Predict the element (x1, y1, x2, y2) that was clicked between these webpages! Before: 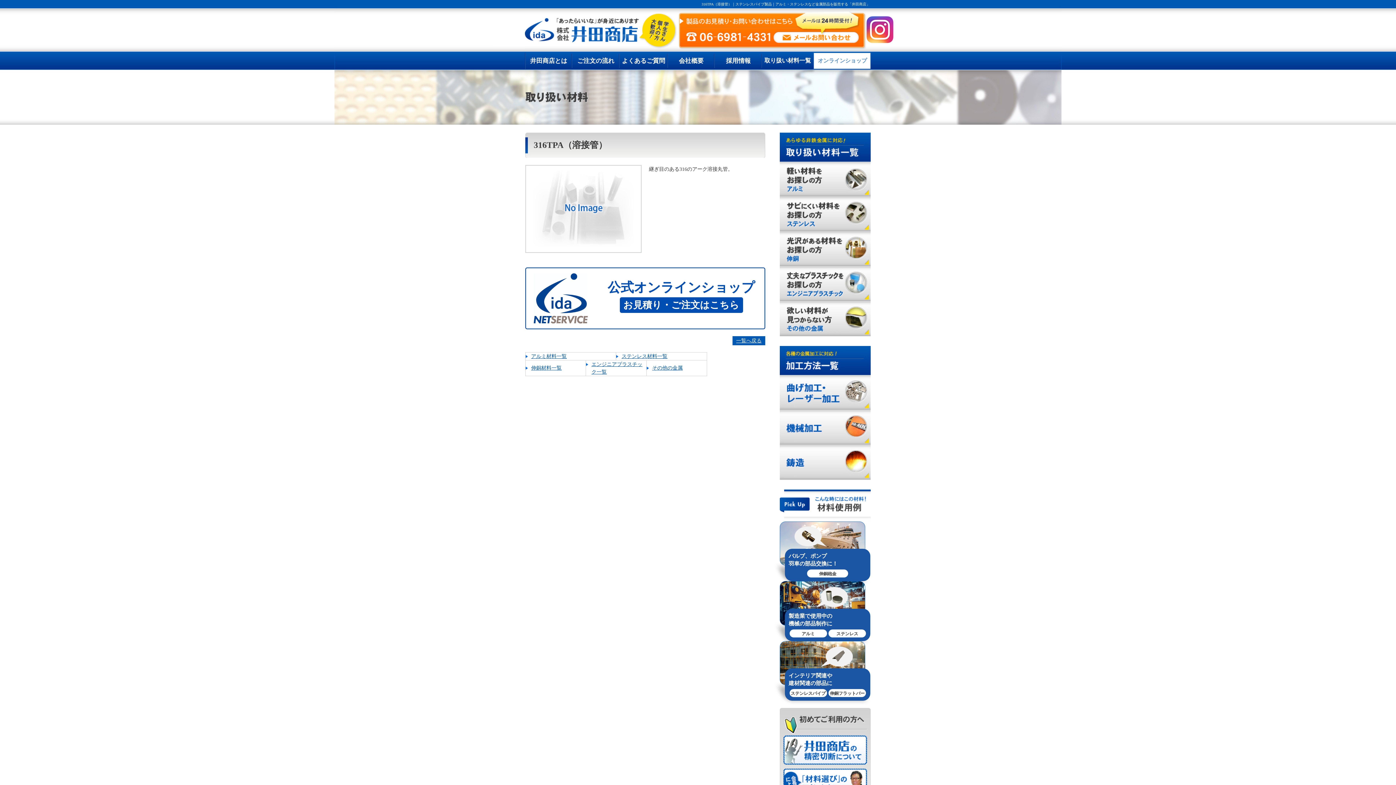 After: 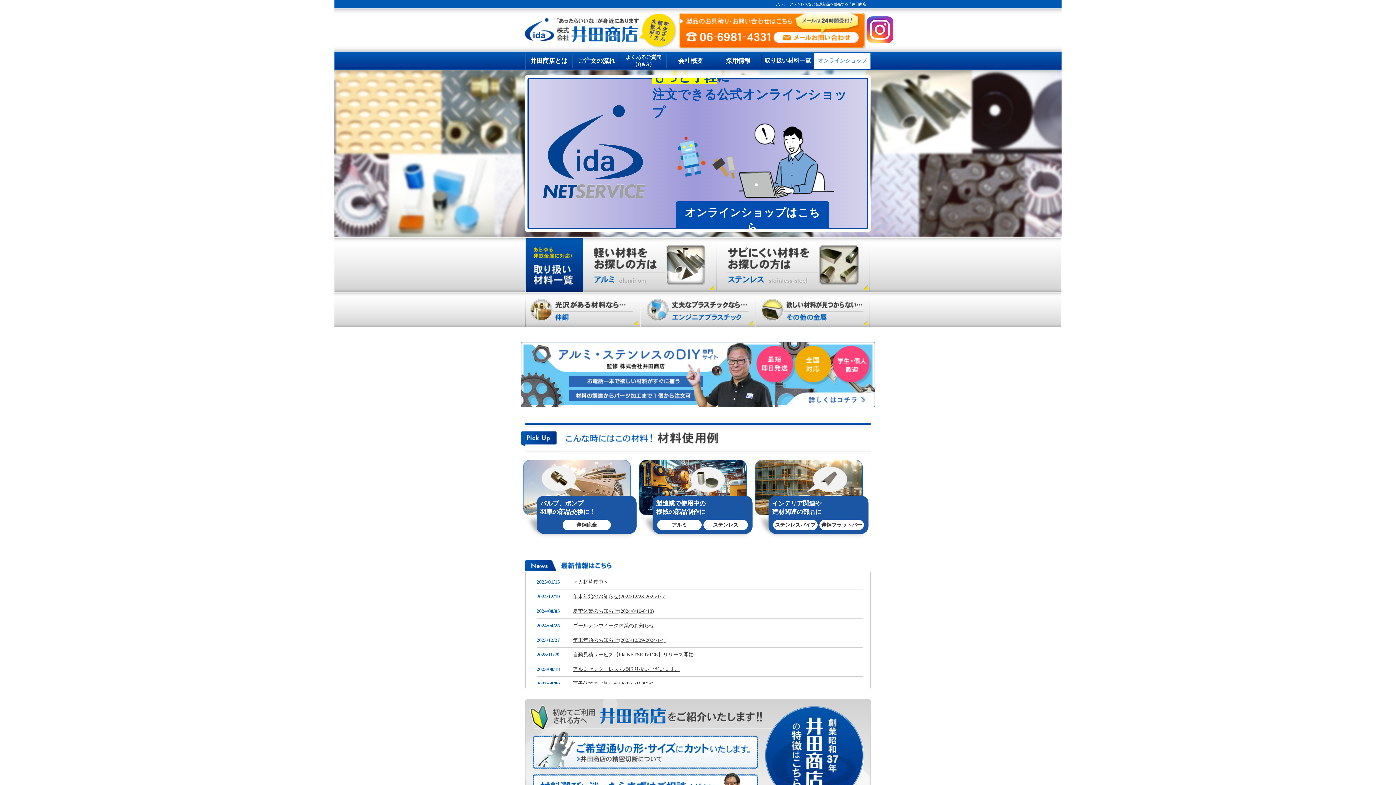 Action: bbox: (525, 46, 677, 50)